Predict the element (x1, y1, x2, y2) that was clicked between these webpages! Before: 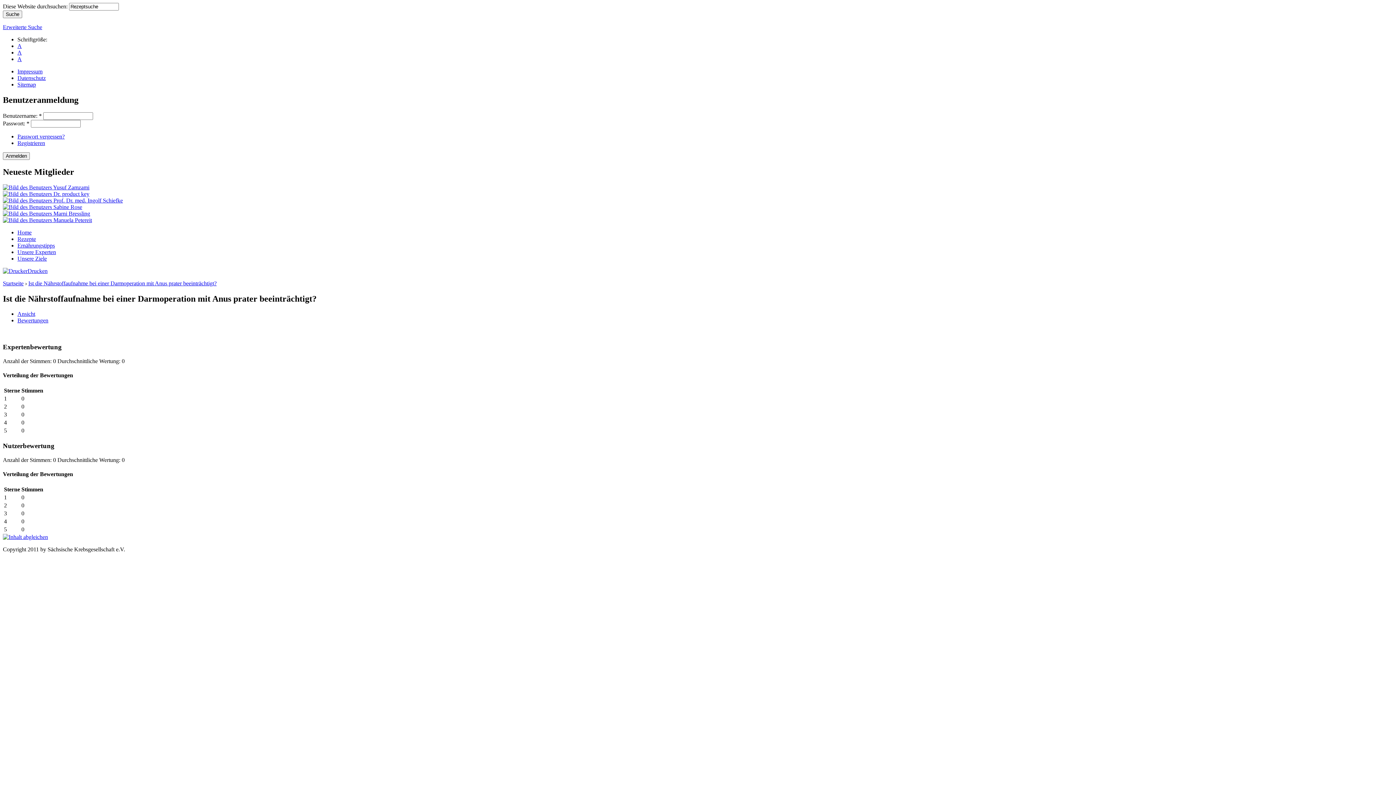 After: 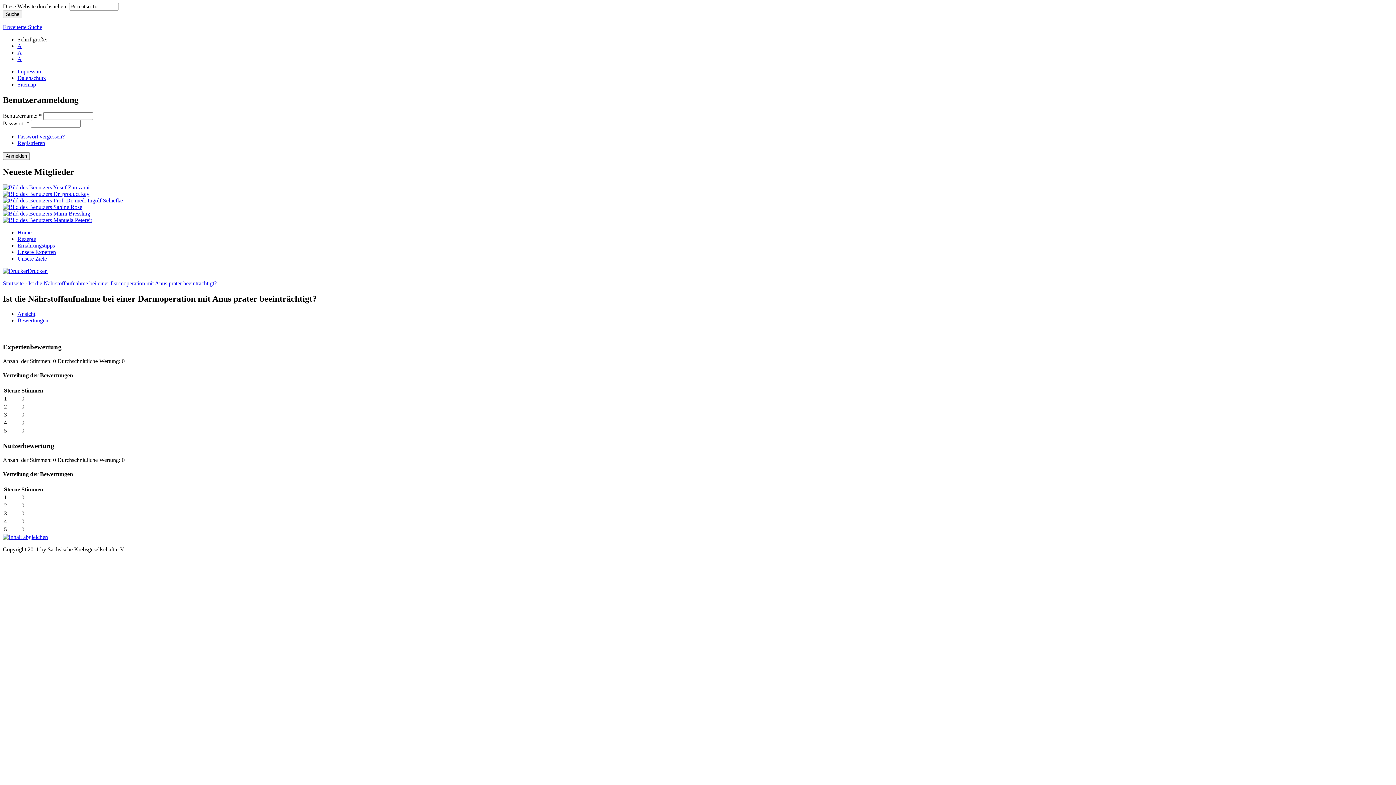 Action: bbox: (27, 267, 47, 274) label: Drucken